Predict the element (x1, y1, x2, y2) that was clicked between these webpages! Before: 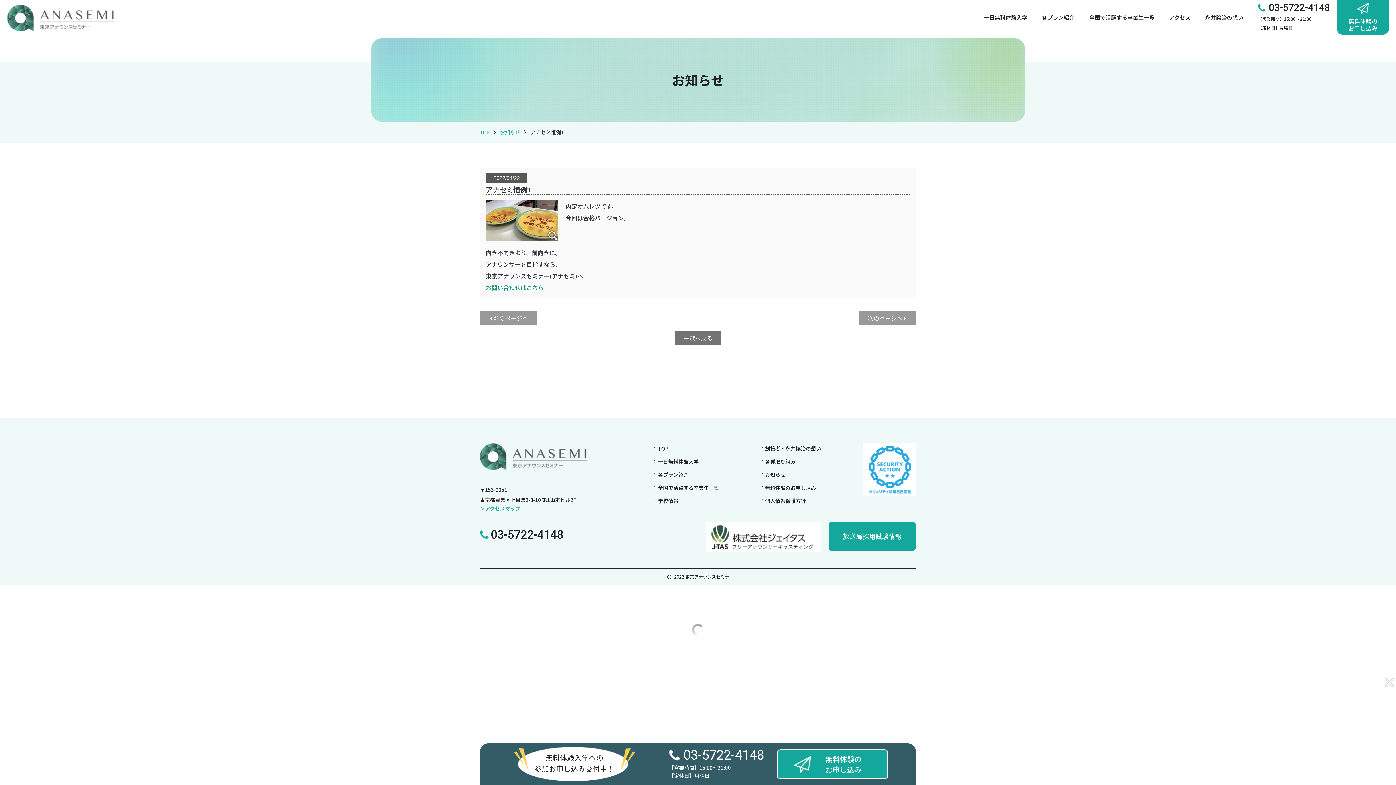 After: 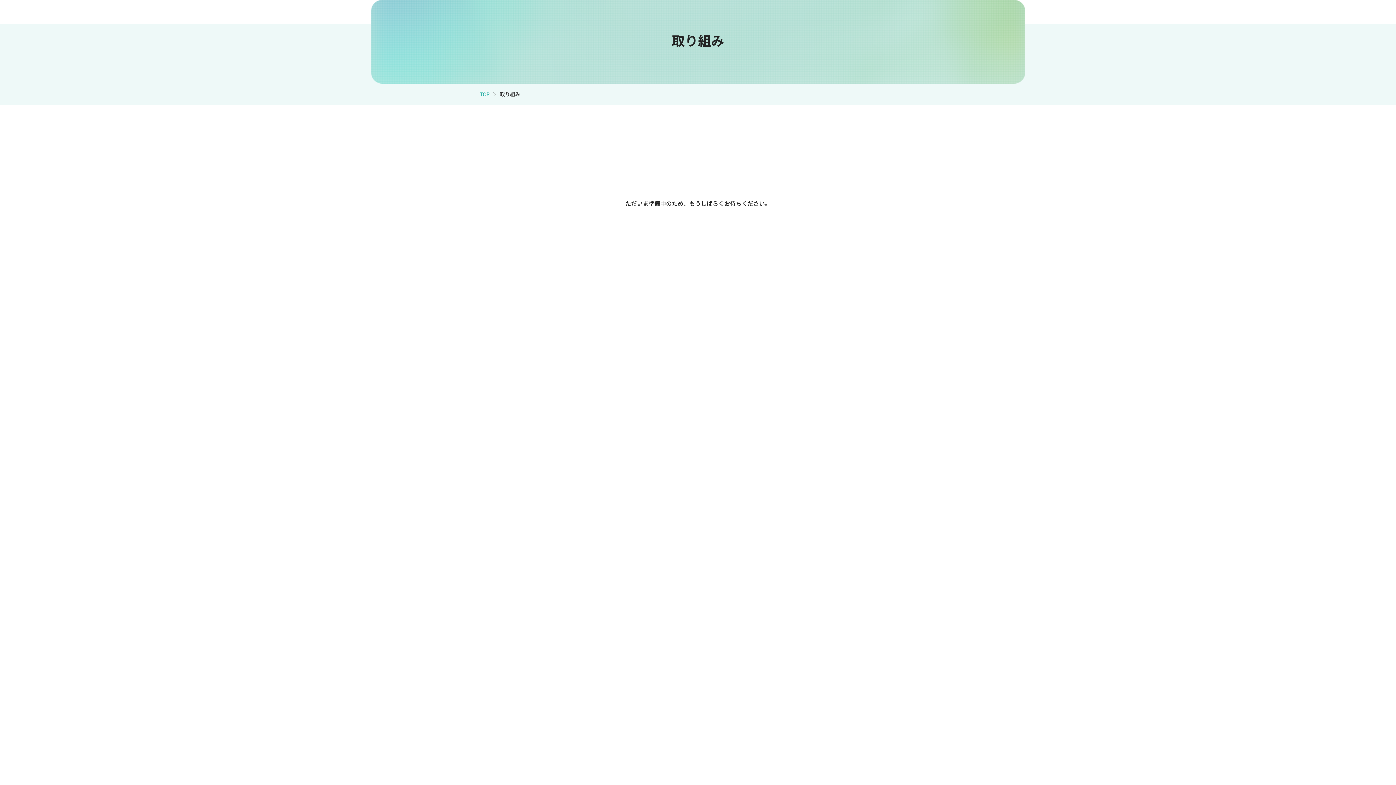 Action: label: 各種取り組み bbox: (765, 458, 795, 465)